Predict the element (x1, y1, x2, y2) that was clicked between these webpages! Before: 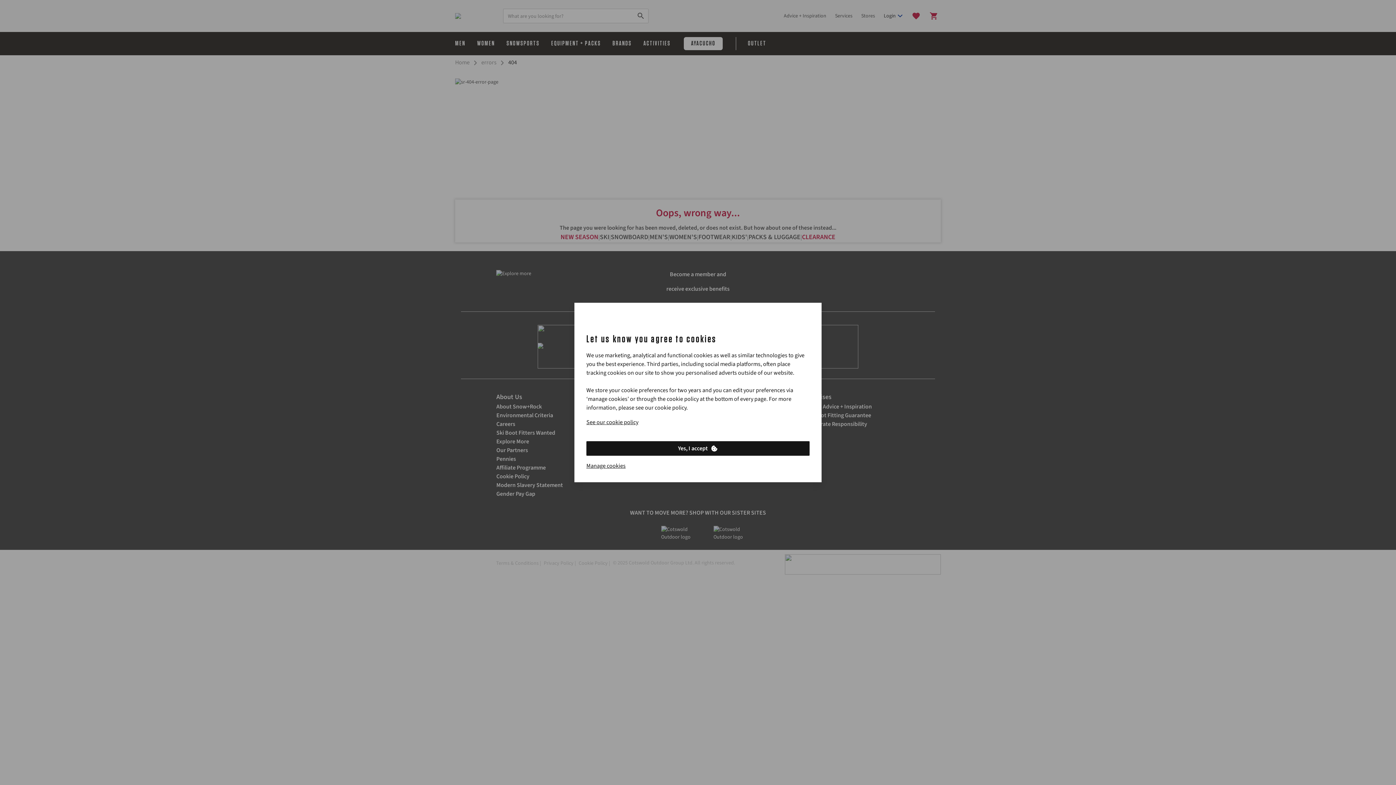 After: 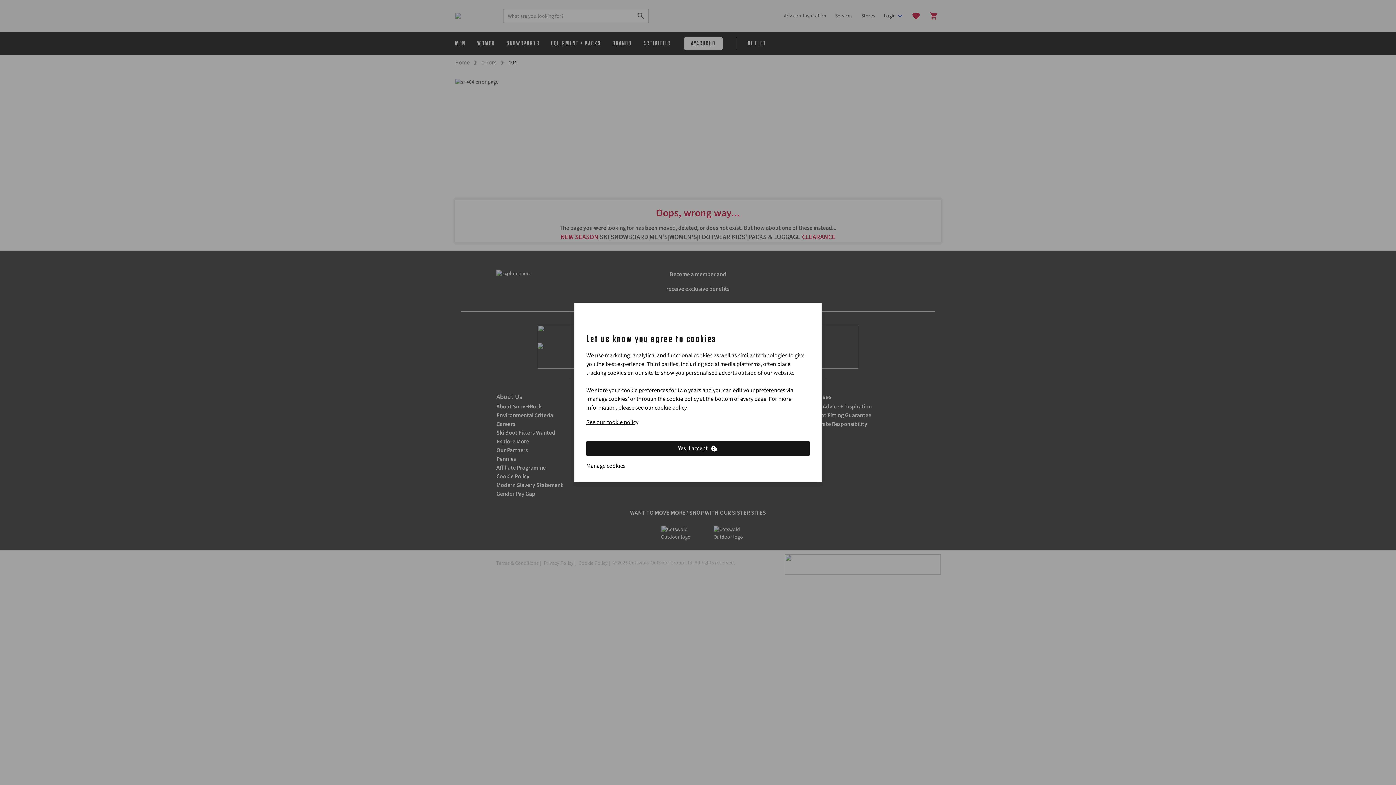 Action: bbox: (586, 461, 625, 470) label: Manage cookies